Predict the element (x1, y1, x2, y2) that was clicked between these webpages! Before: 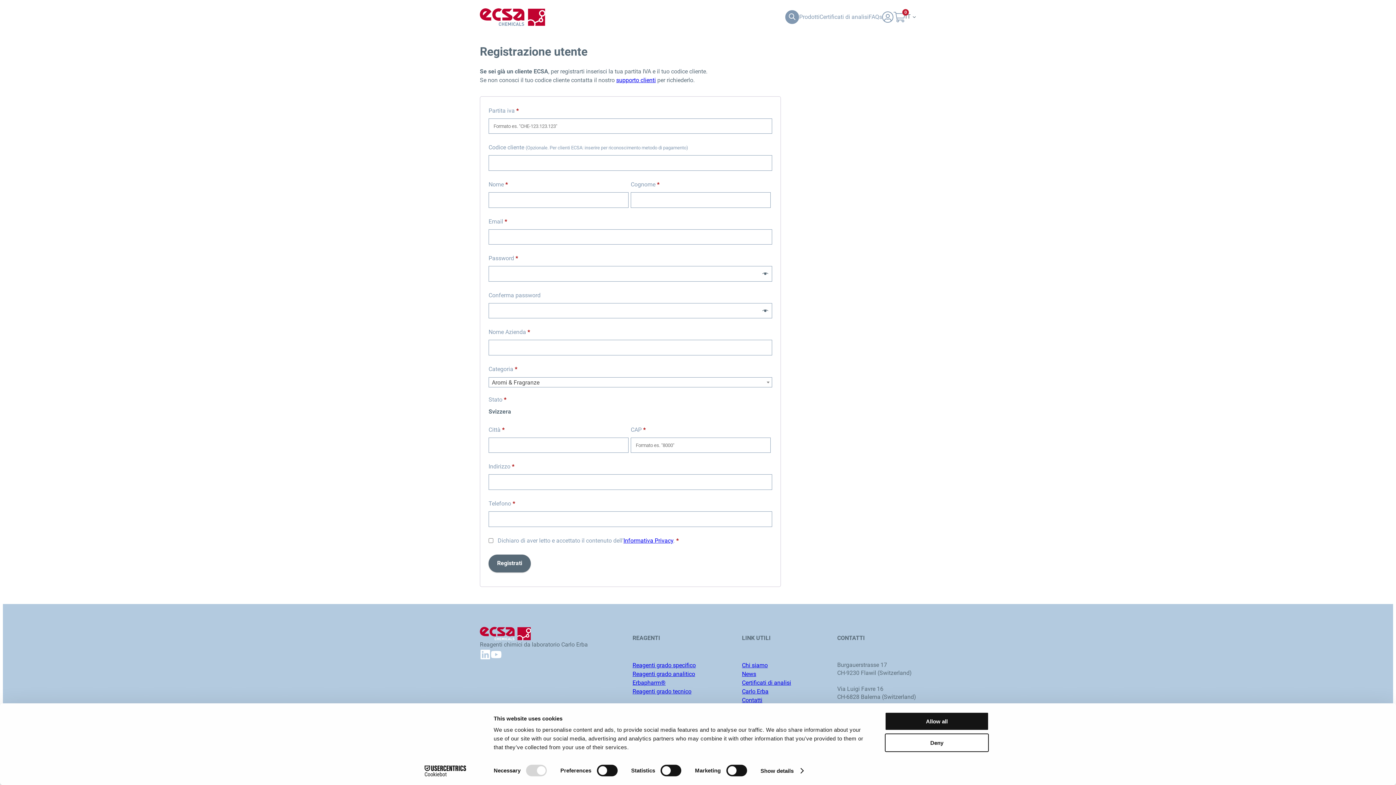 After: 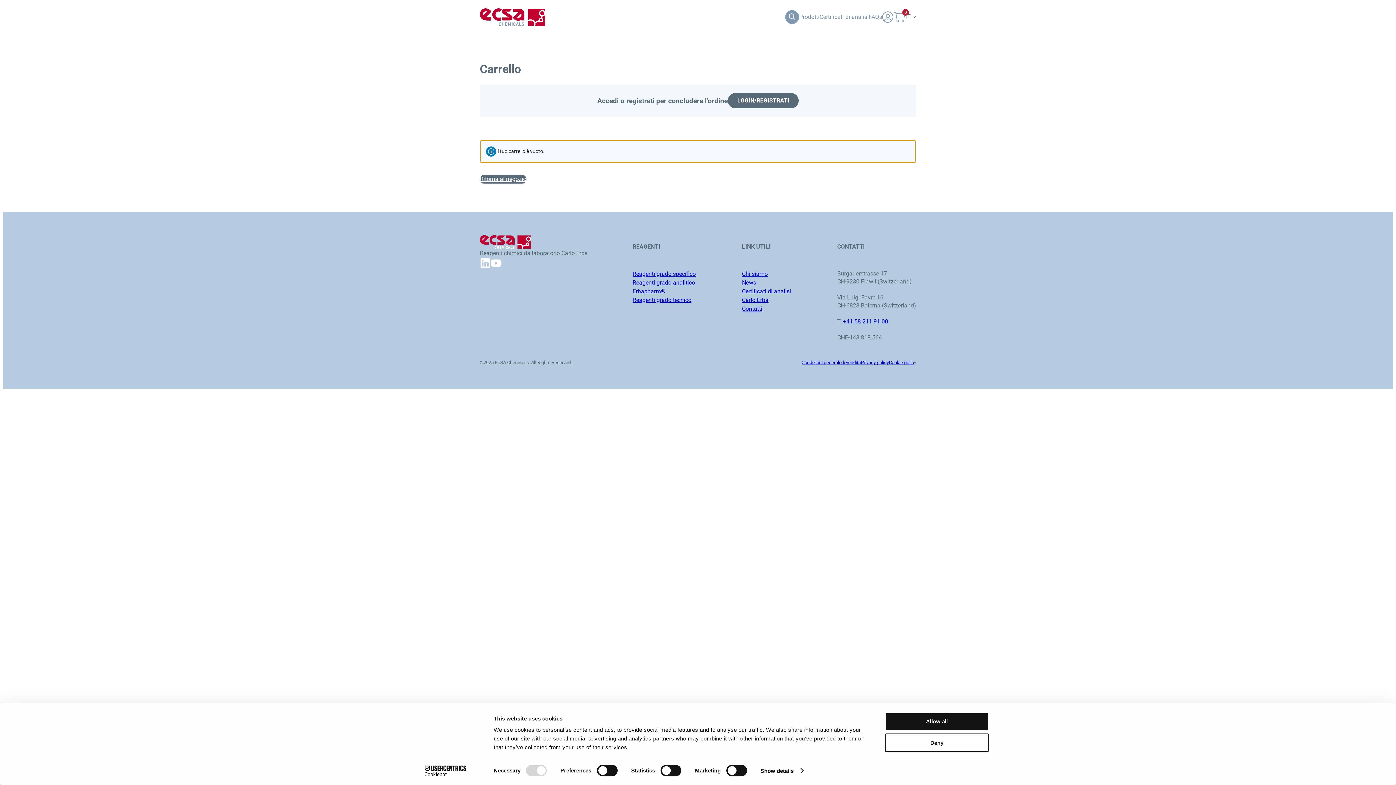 Action: label: 0 bbox: (893, 11, 905, 22)